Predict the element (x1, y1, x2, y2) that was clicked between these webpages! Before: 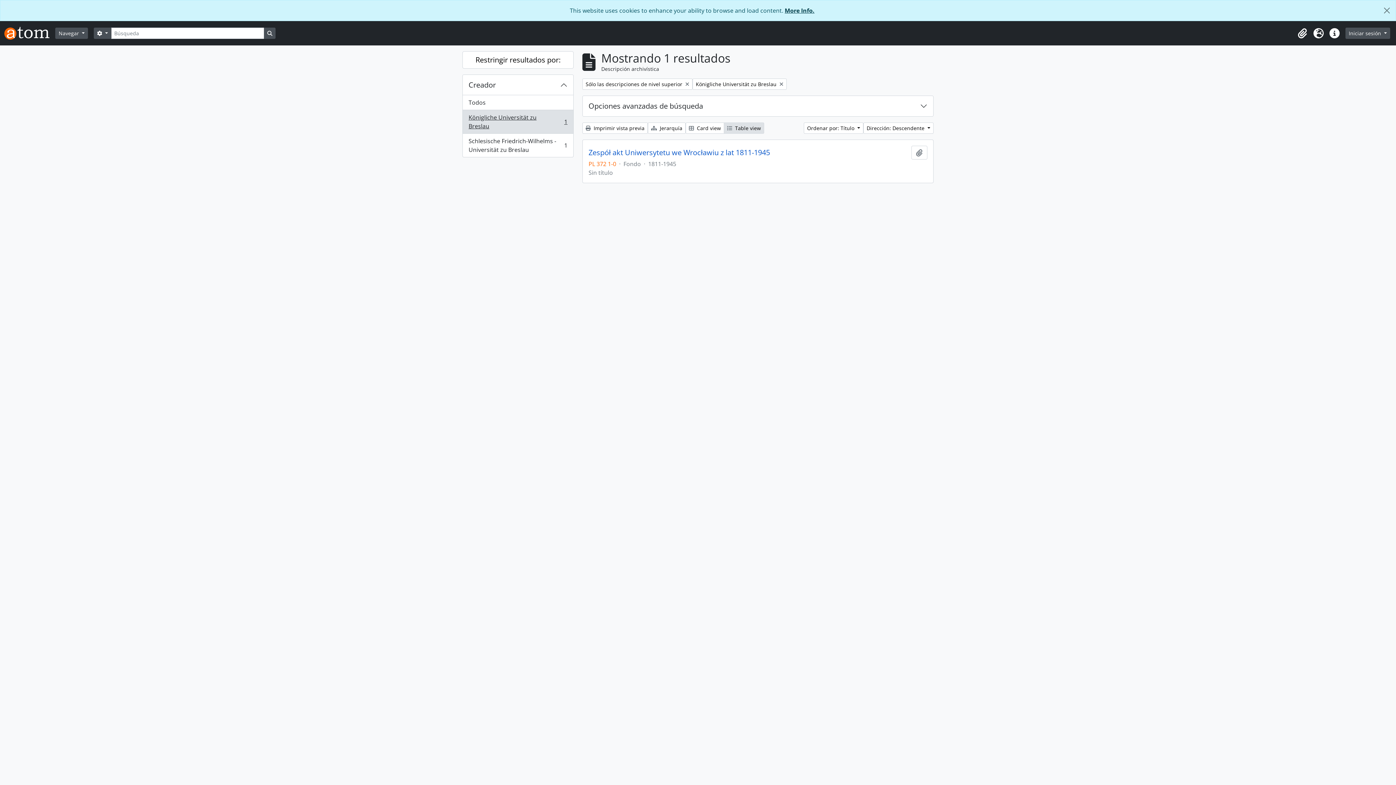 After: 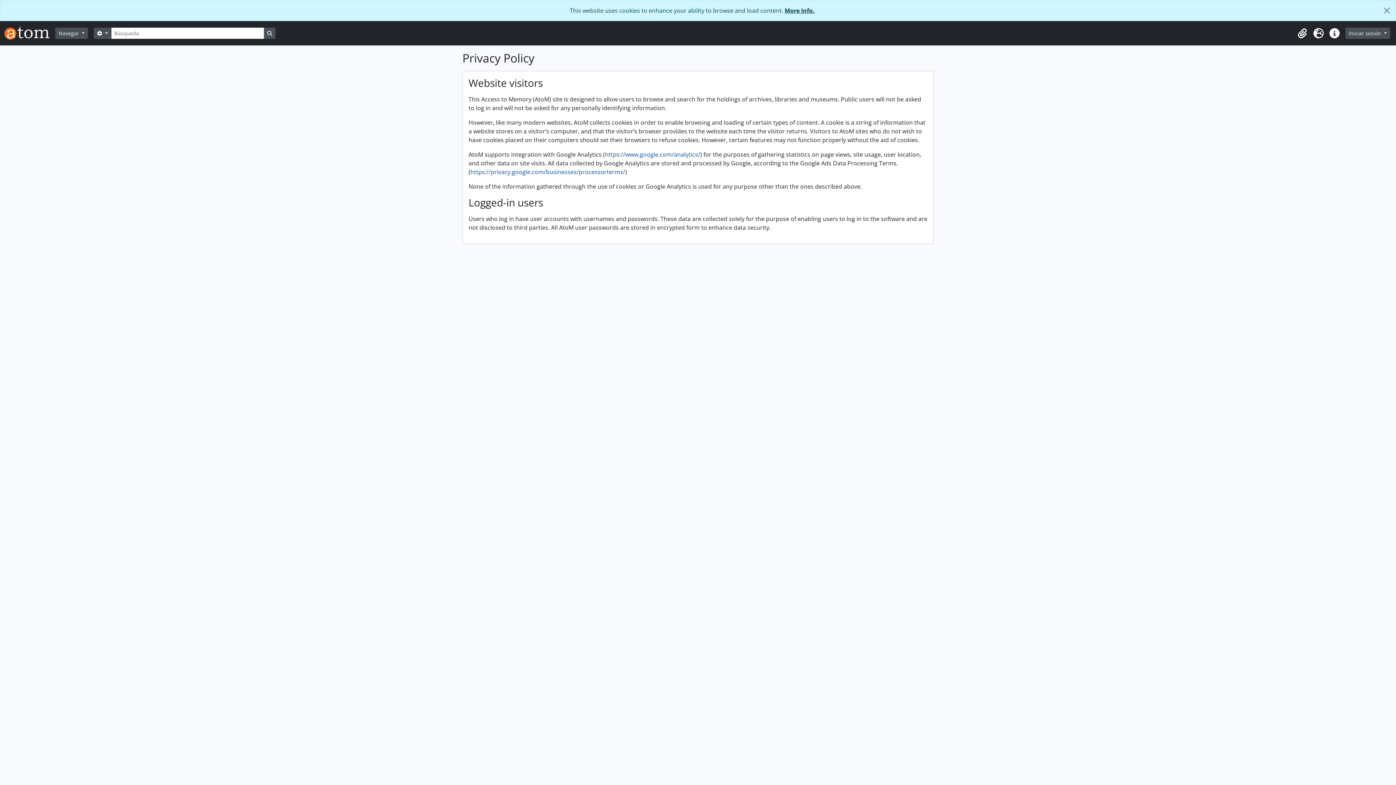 Action: bbox: (784, 6, 814, 14) label: More Info.